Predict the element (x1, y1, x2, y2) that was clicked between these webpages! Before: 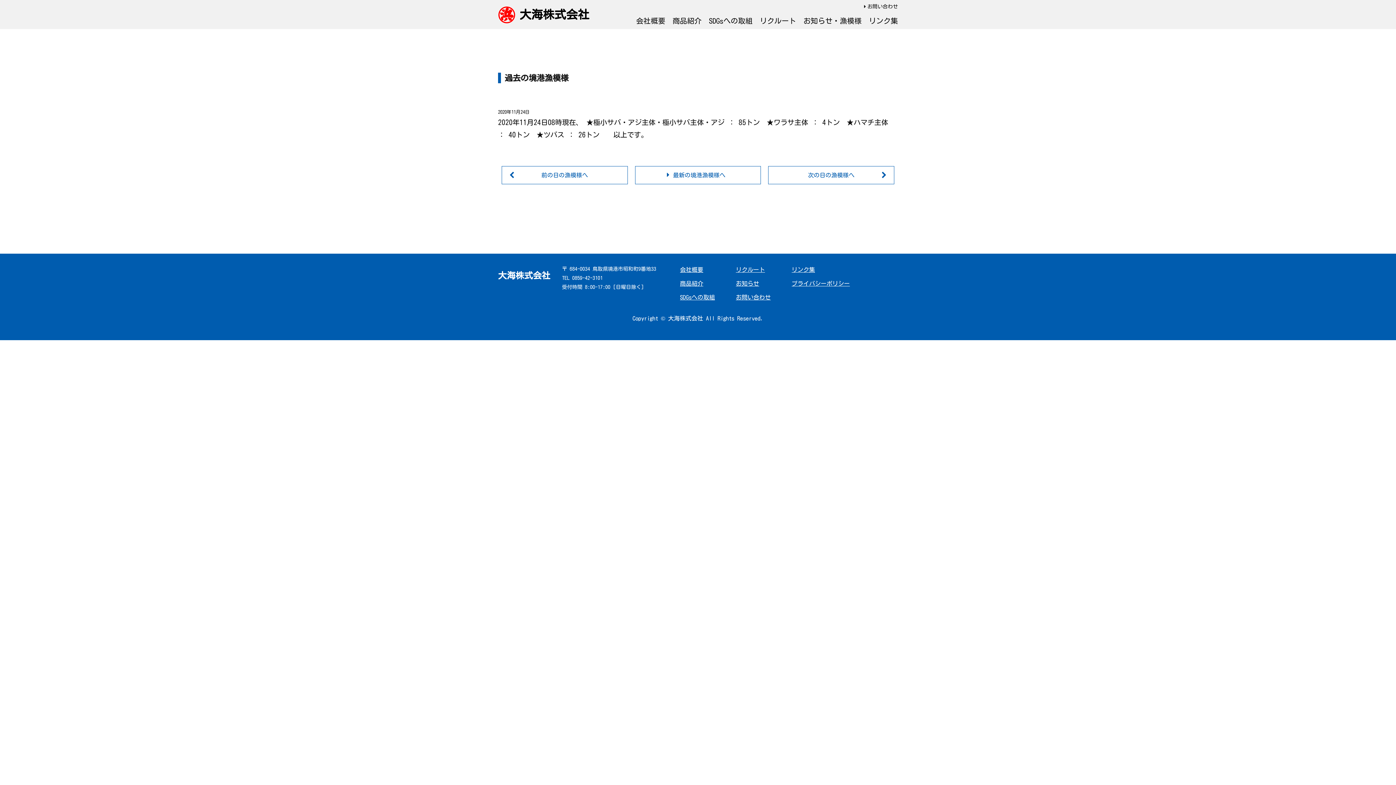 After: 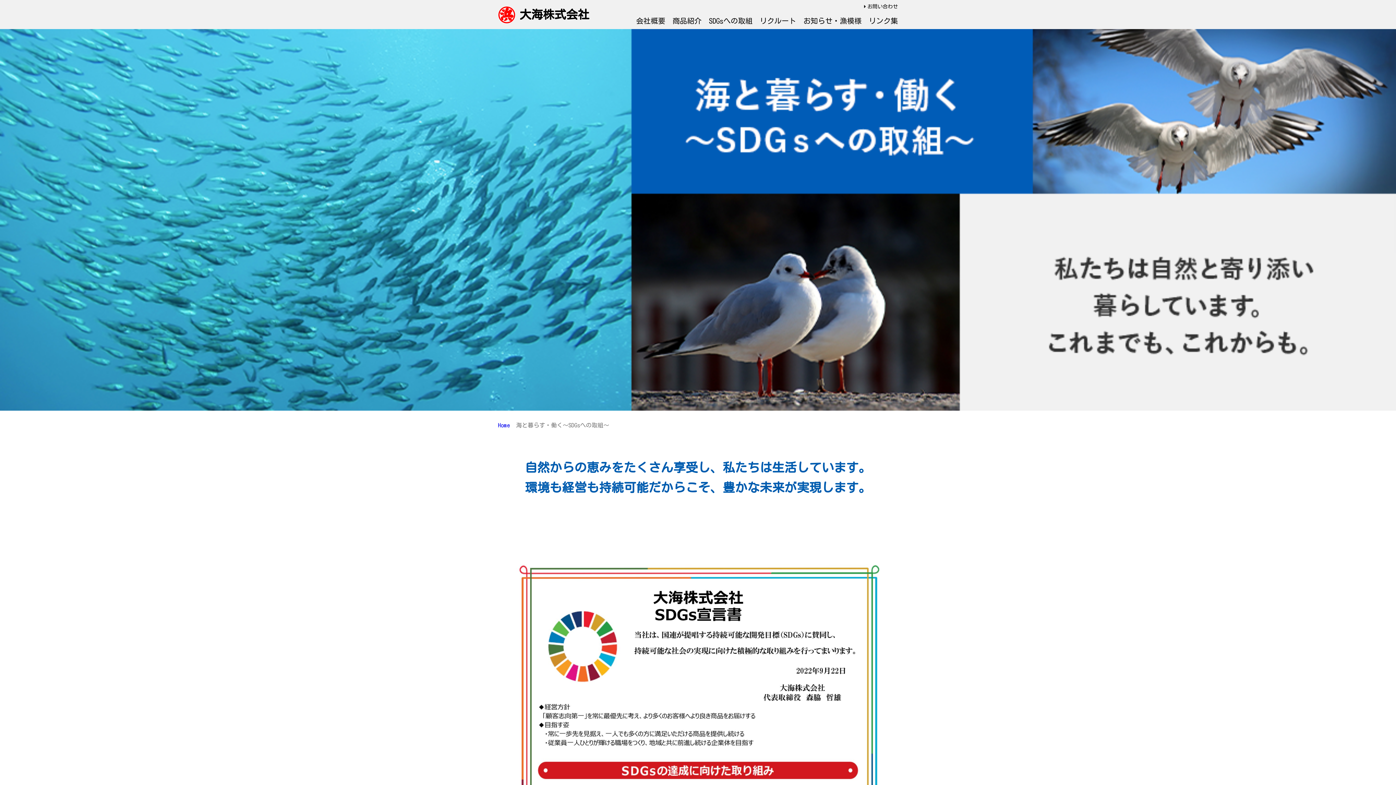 Action: label: SDGsへの取組 bbox: (709, 16, 752, 24)